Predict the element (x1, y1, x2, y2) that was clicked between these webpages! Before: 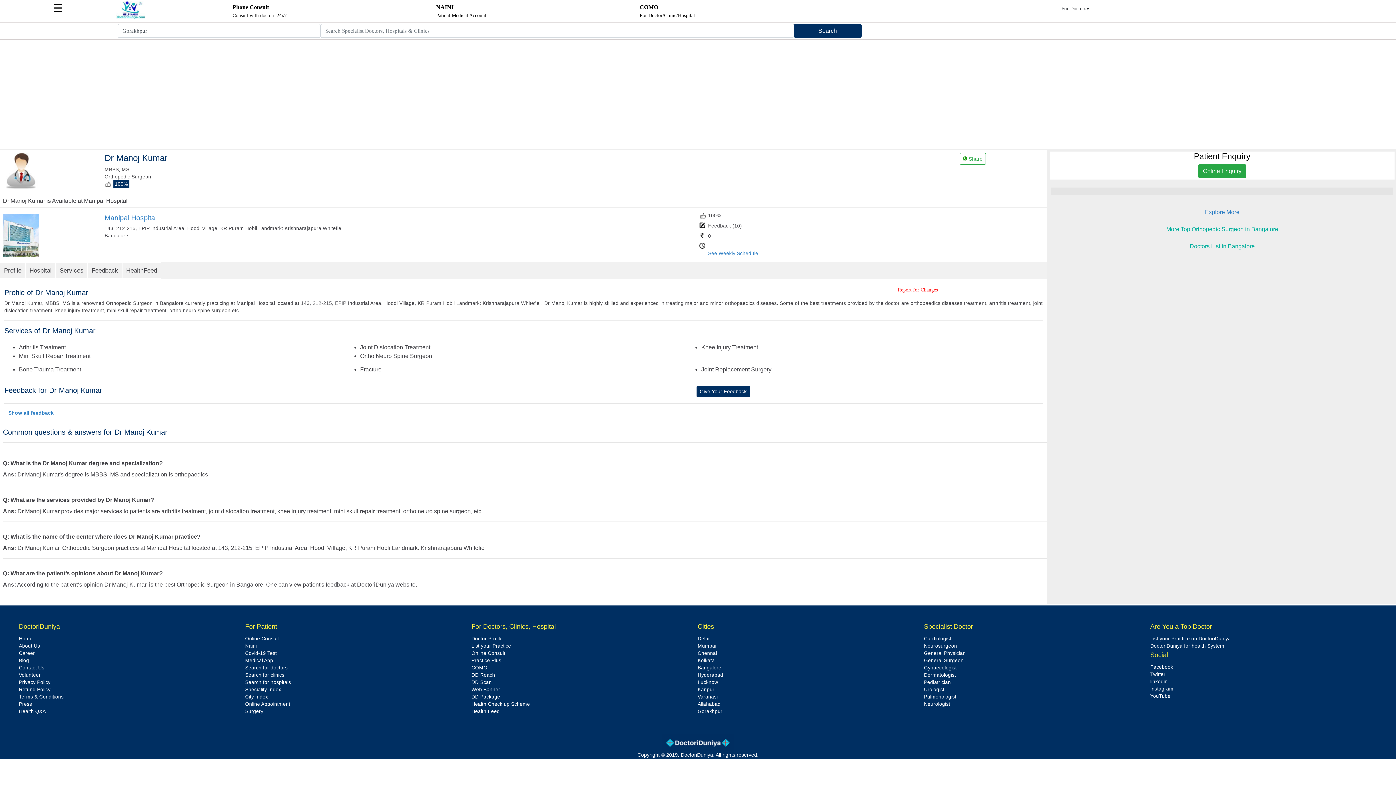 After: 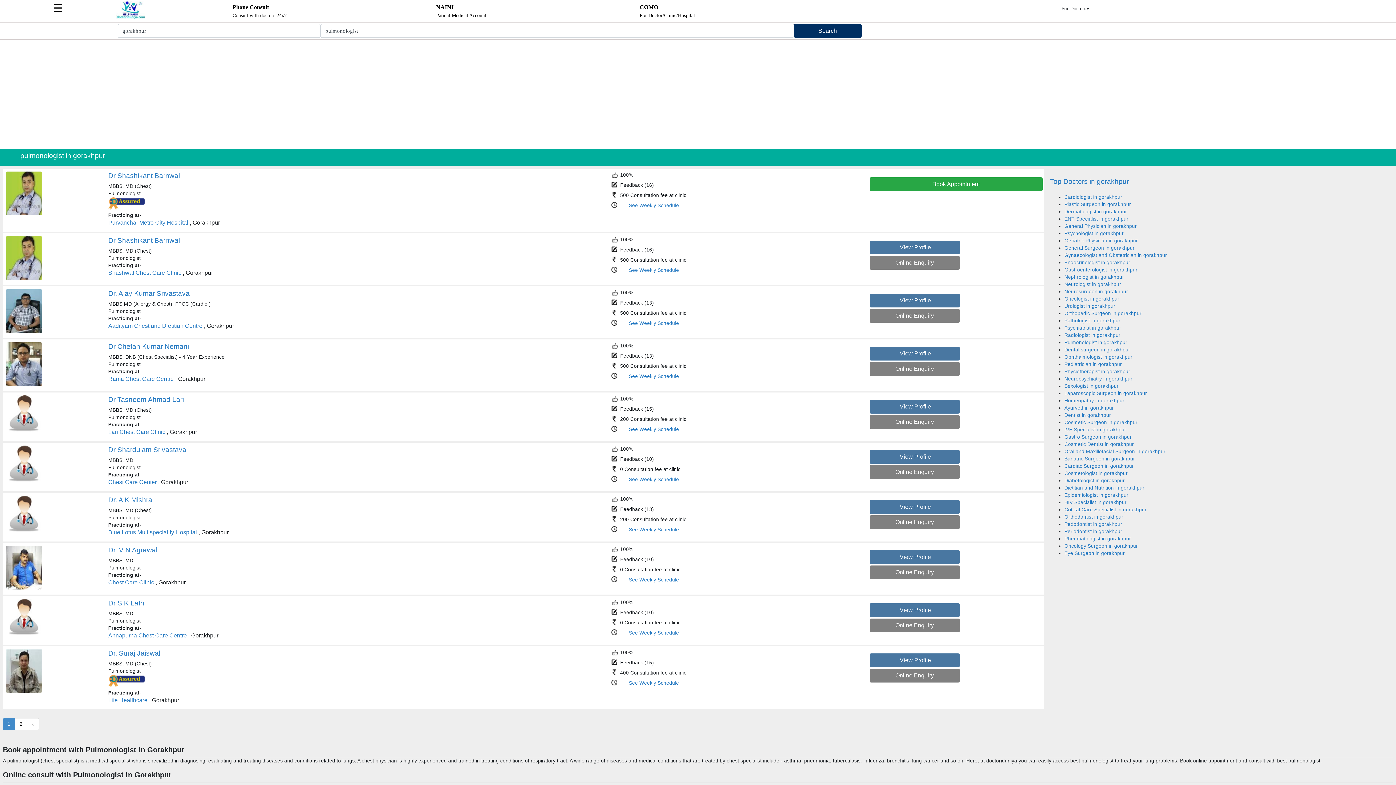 Action: bbox: (924, 694, 956, 700) label: Pulmonologist